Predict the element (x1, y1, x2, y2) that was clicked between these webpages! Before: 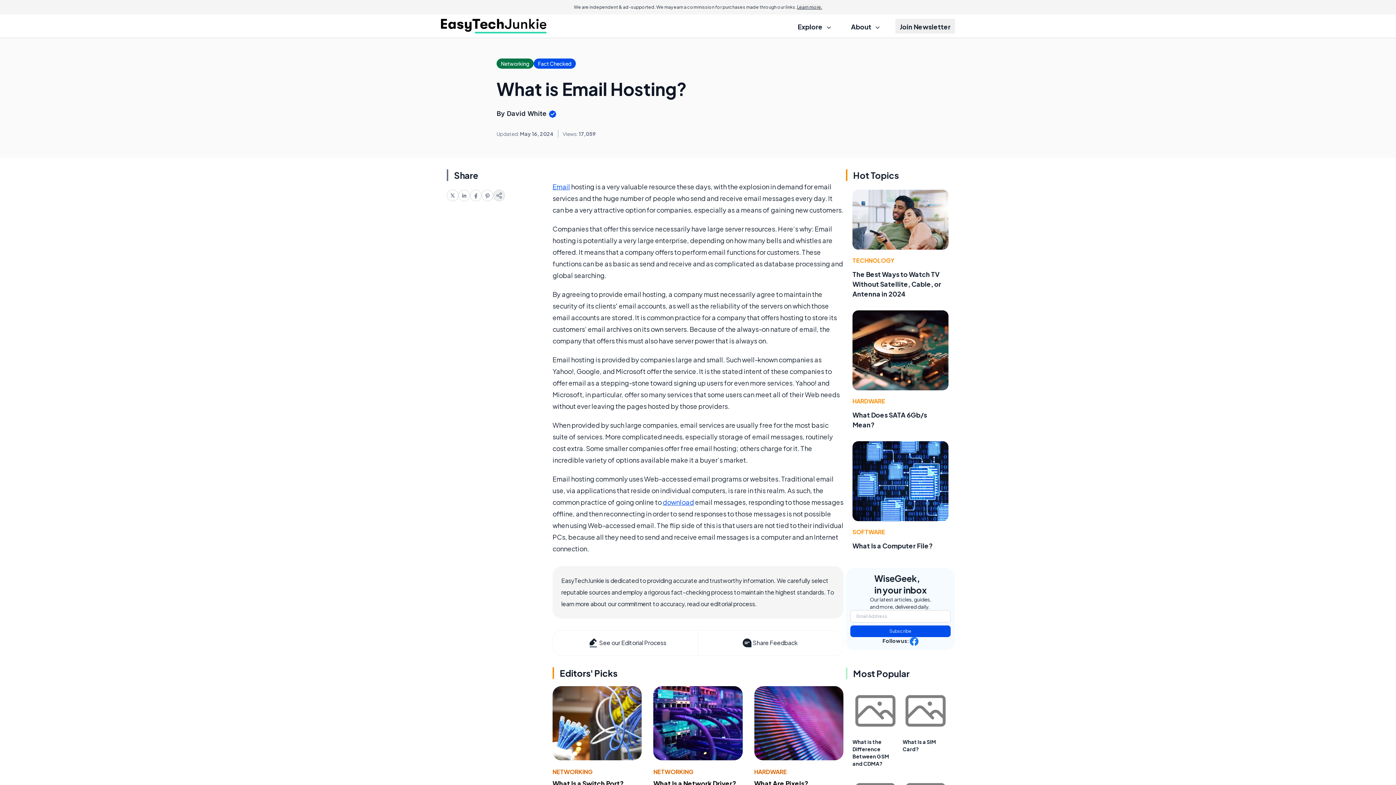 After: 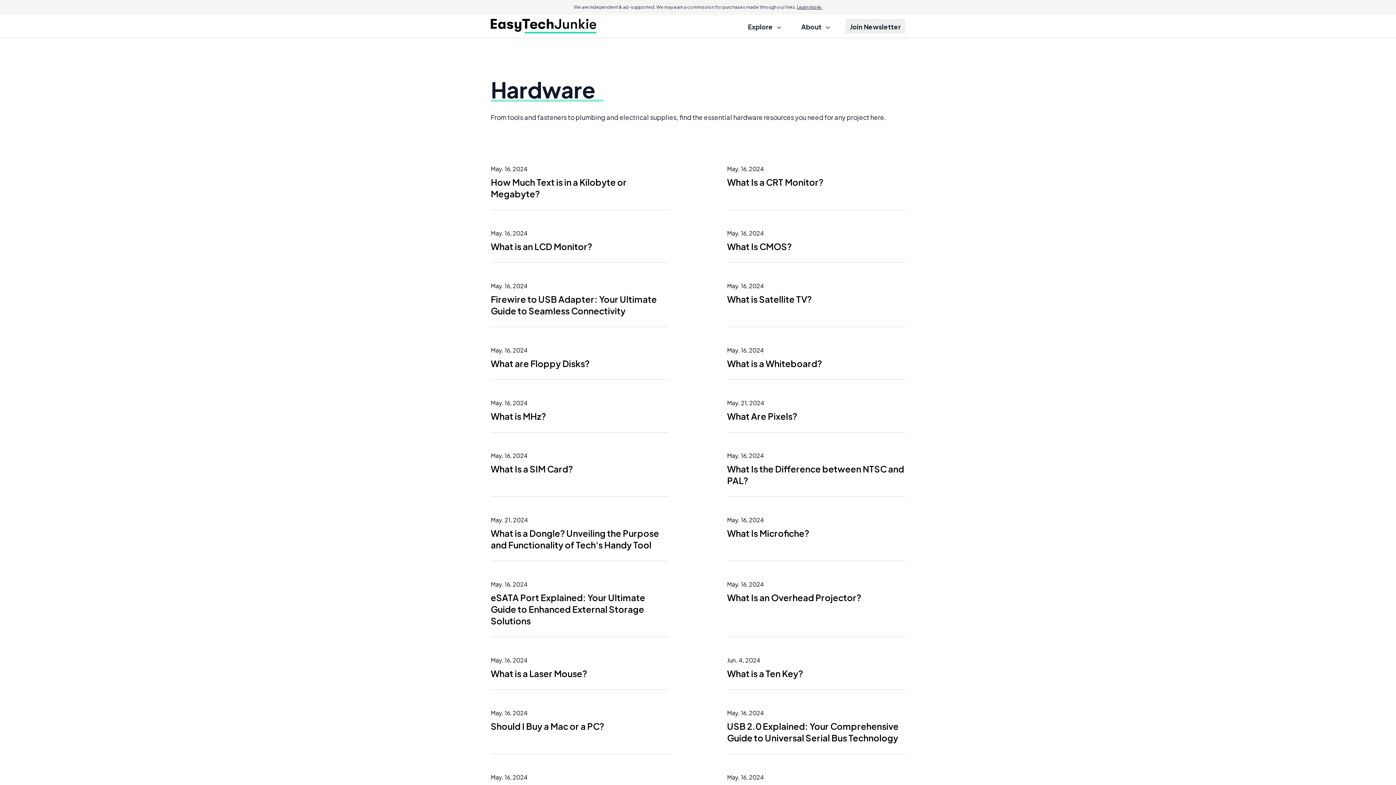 Action: label: HARDWARE bbox: (754, 768, 787, 776)